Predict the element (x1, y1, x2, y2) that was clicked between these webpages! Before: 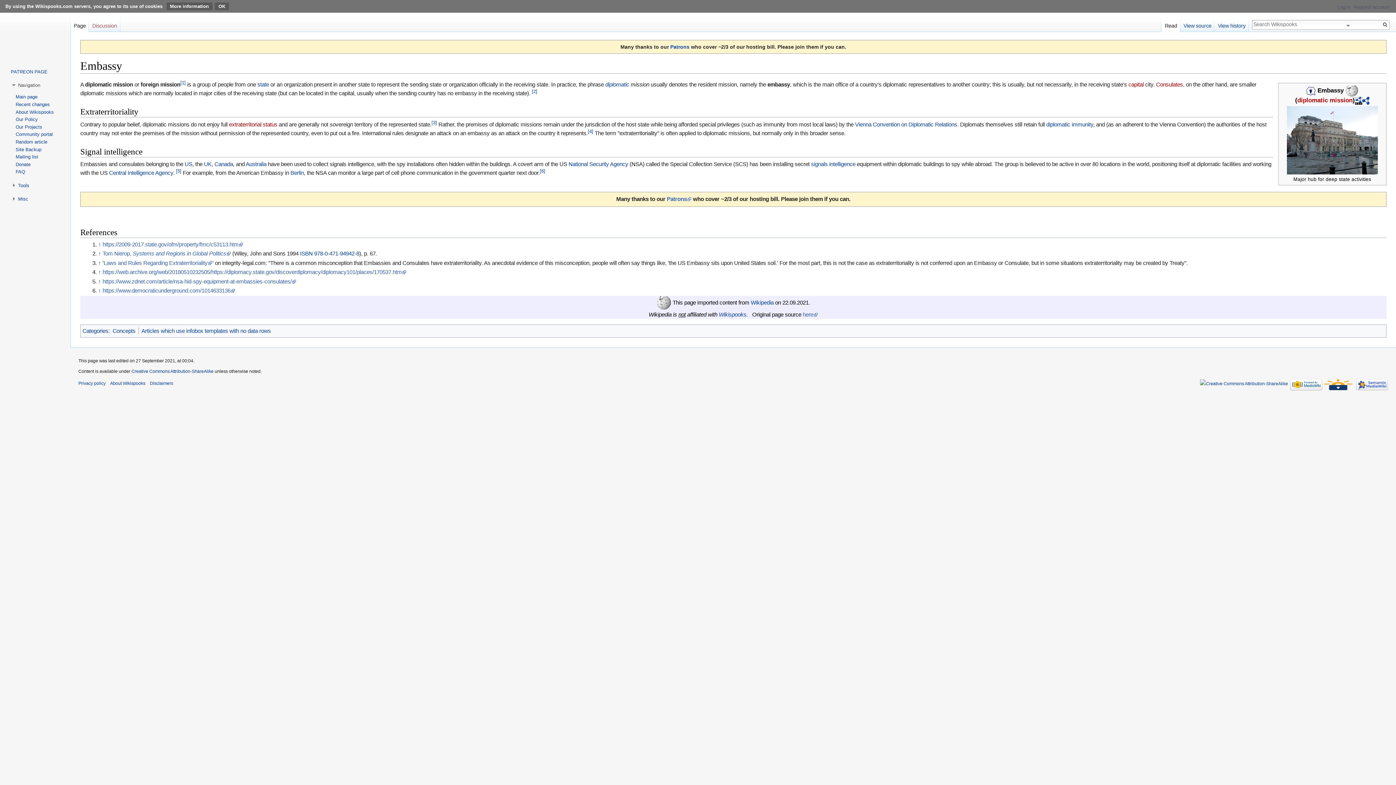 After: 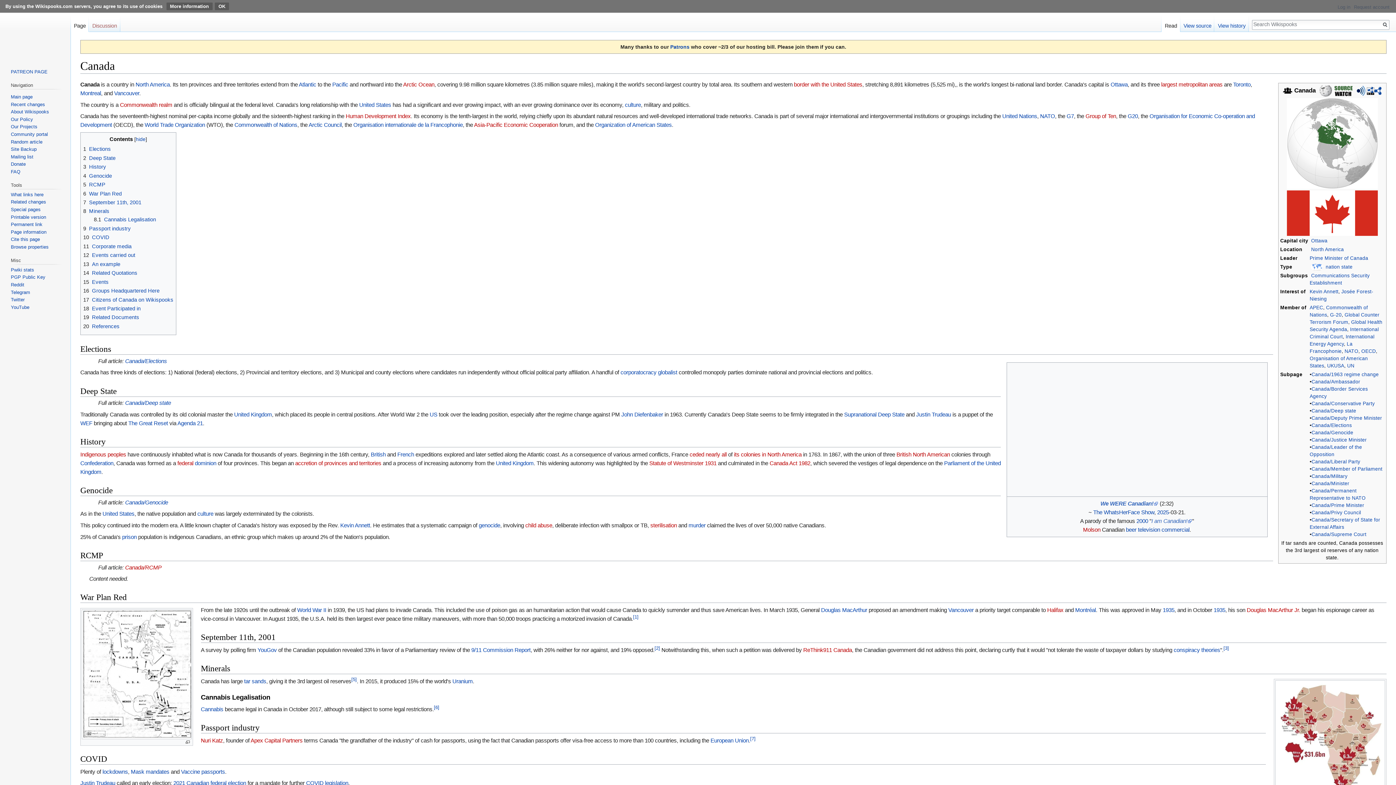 Action: label: Canada bbox: (214, 161, 233, 167)